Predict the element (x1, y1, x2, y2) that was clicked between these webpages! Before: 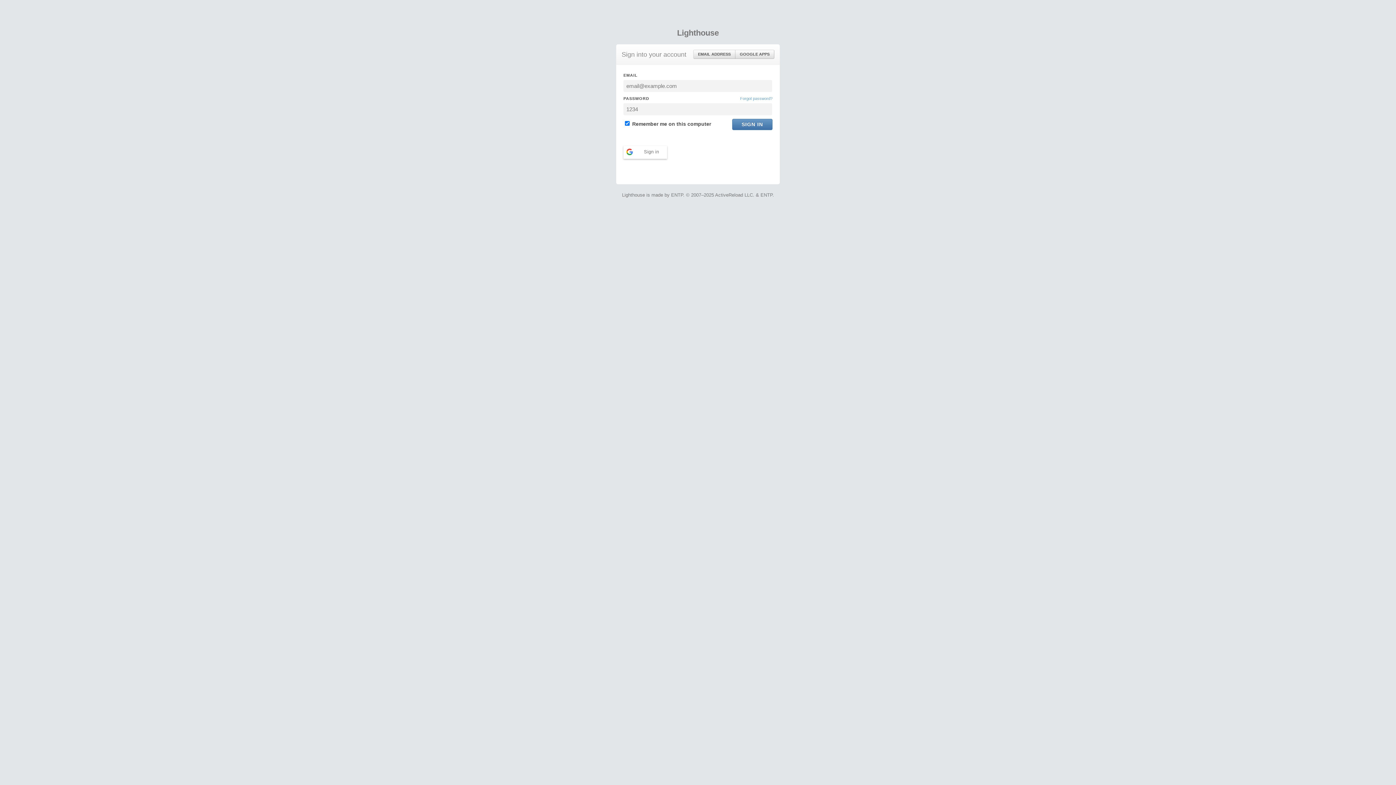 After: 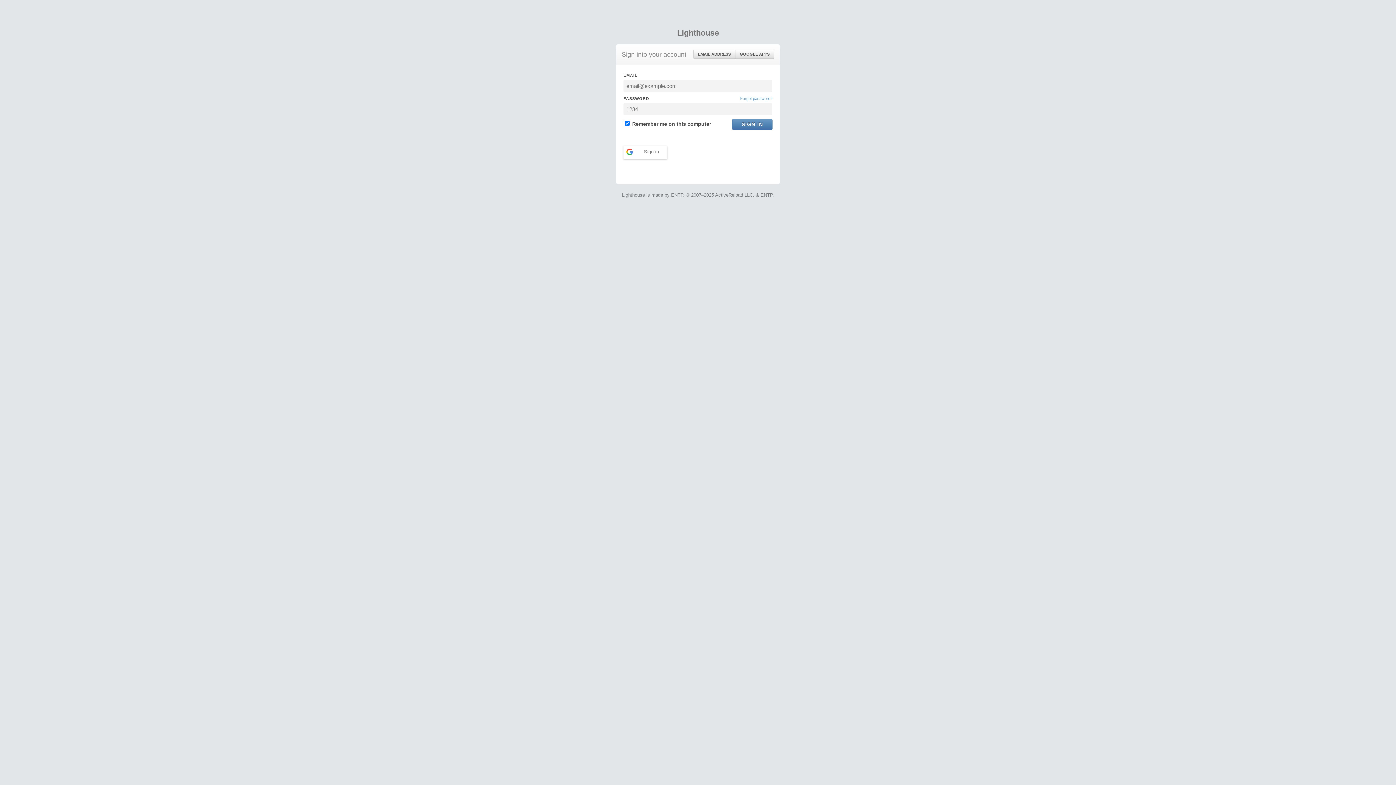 Action: label: EMAIL ADDRESS bbox: (693, 50, 735, 58)